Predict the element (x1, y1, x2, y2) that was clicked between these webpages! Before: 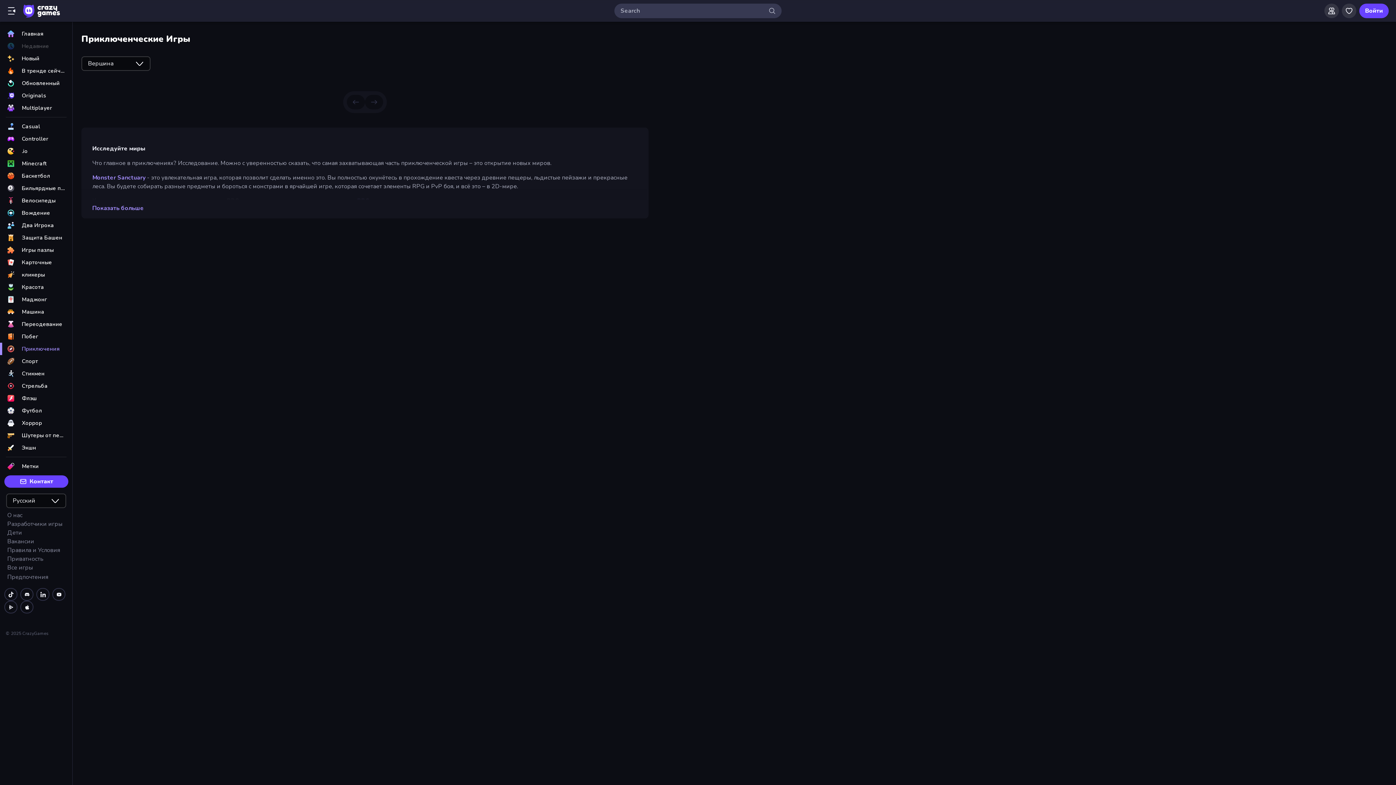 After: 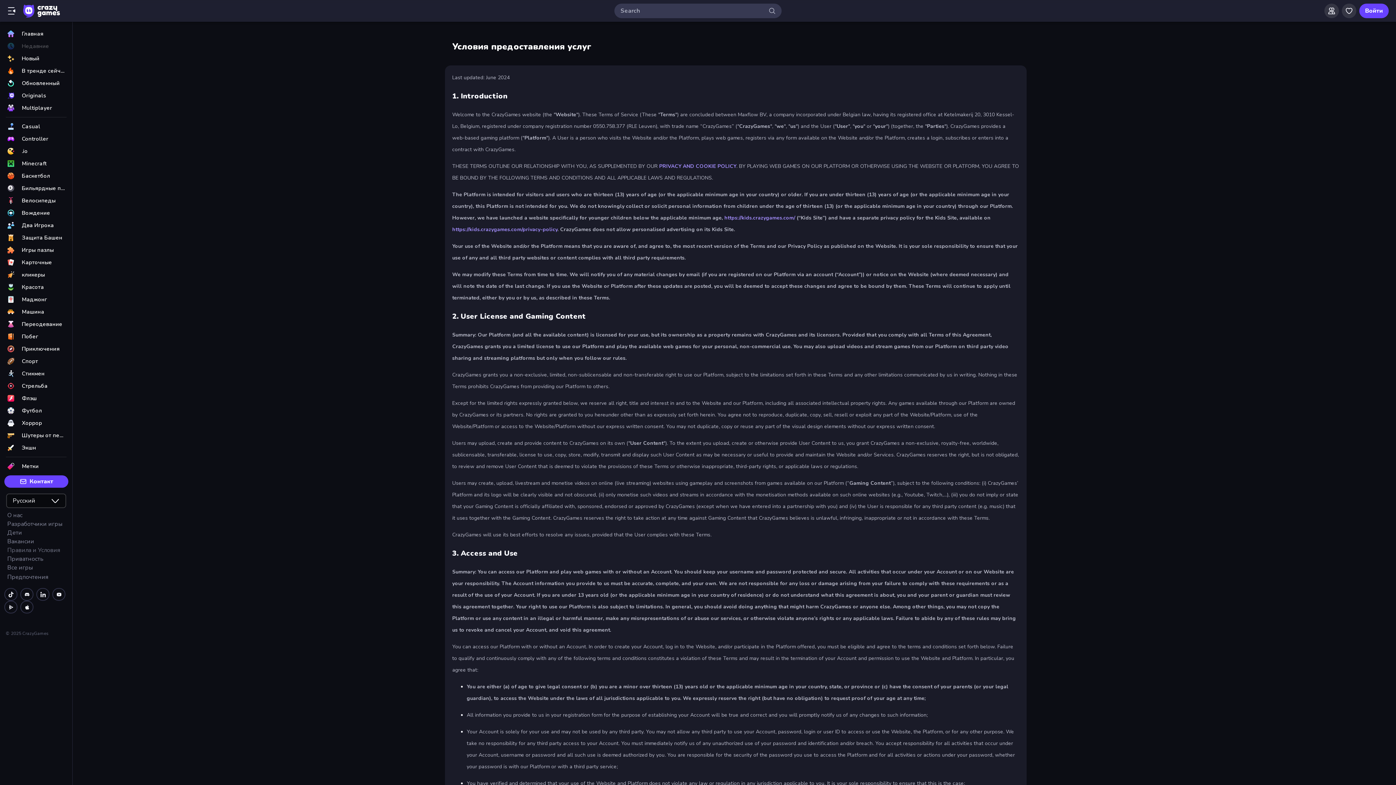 Action: label: Правила и Условия bbox: (7, 546, 72, 554)